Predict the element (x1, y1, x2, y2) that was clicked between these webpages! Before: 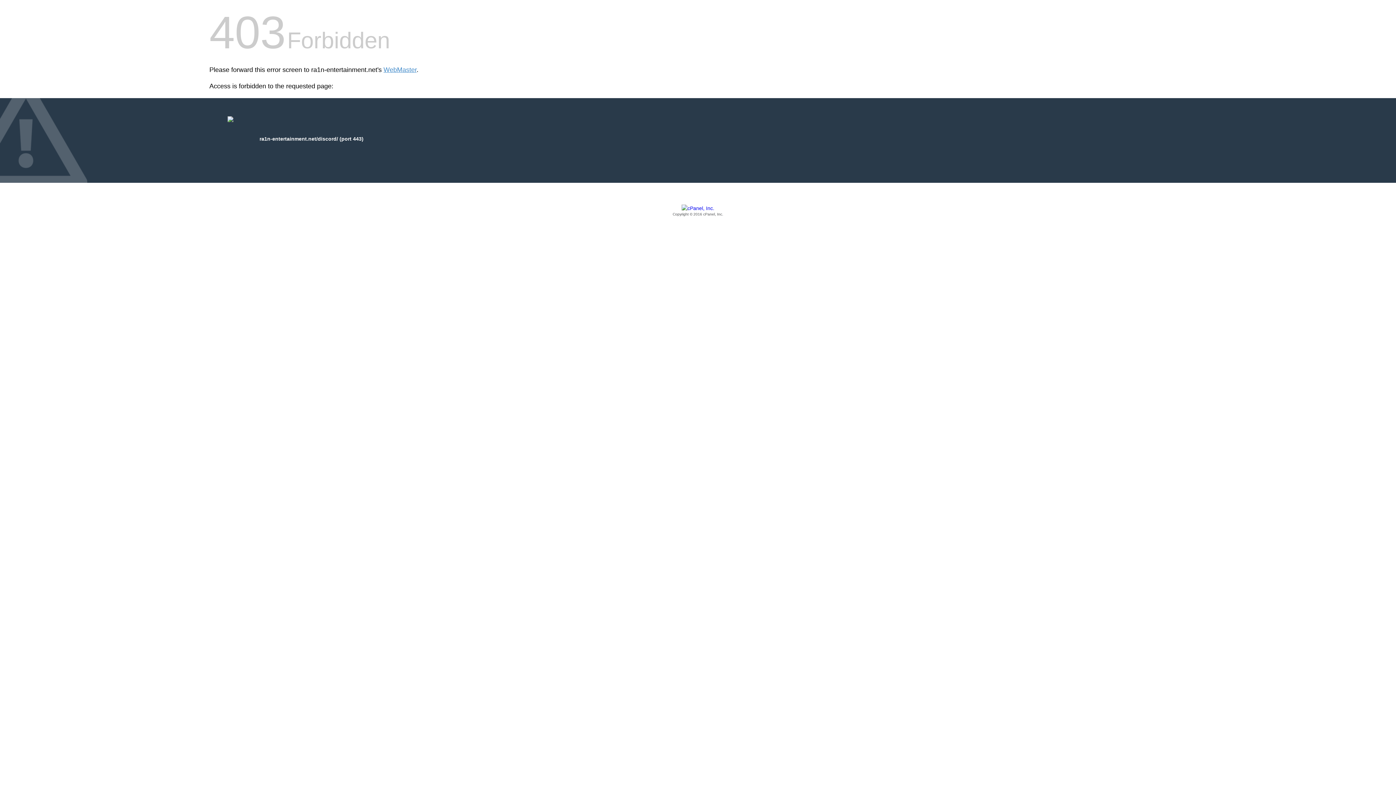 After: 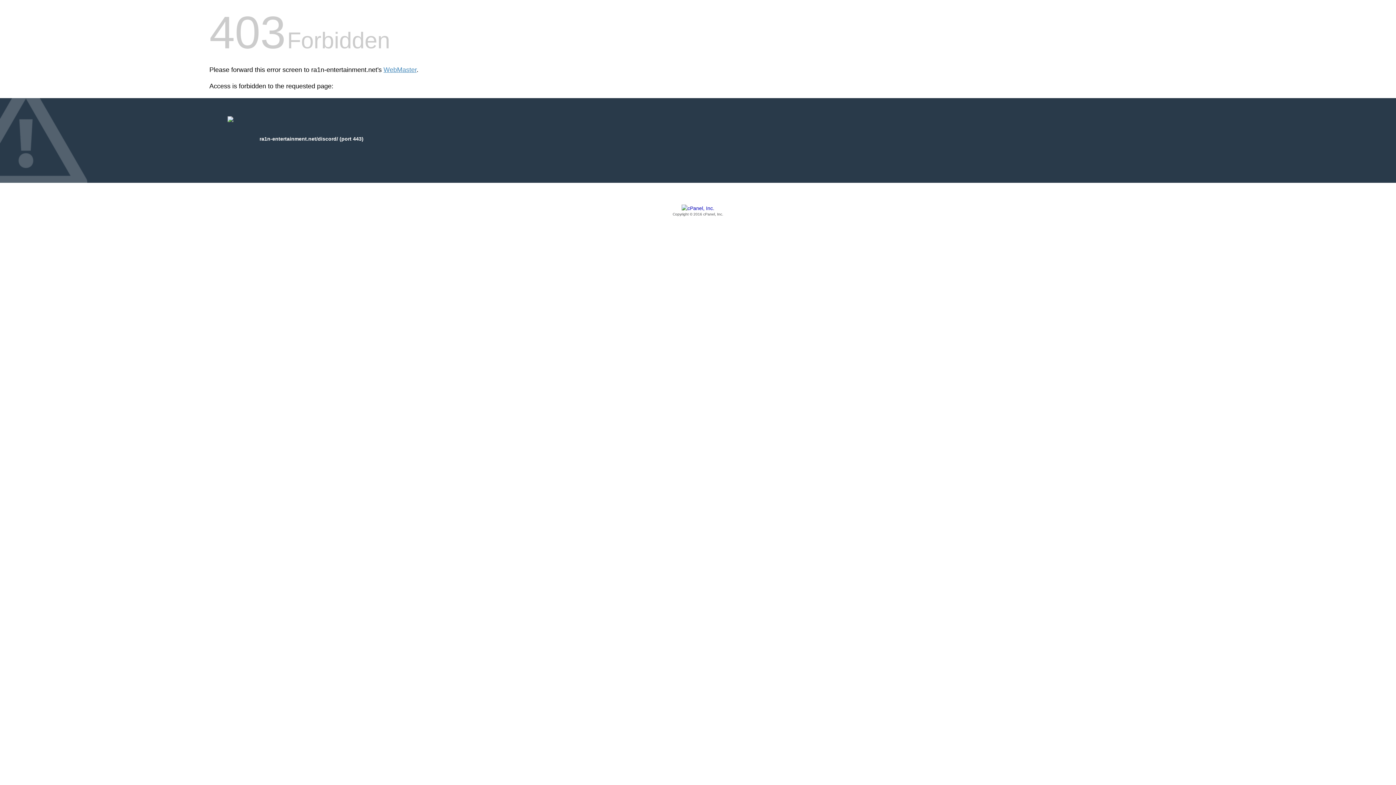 Action: bbox: (209, 205, 1186, 217) label: Copyright © 2016 cPanel, Inc.